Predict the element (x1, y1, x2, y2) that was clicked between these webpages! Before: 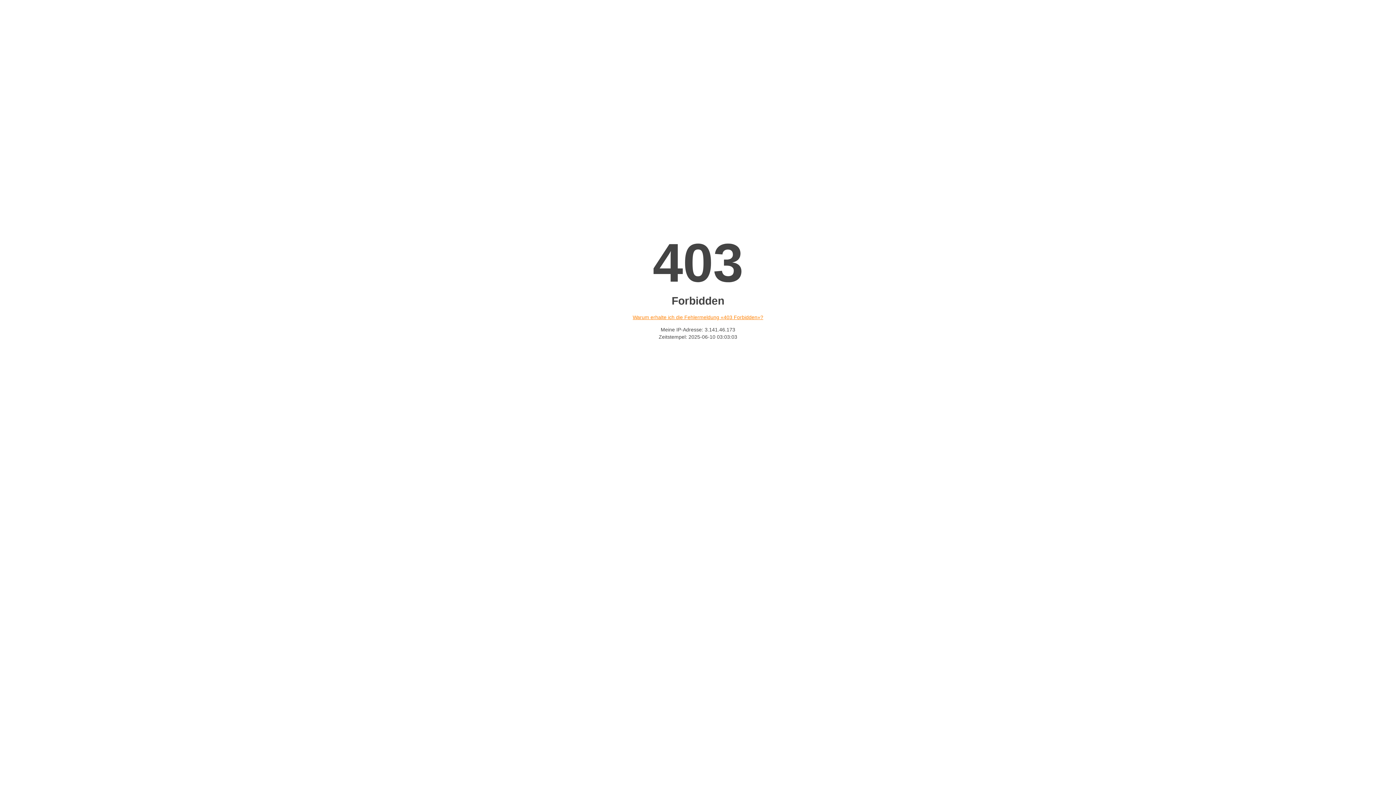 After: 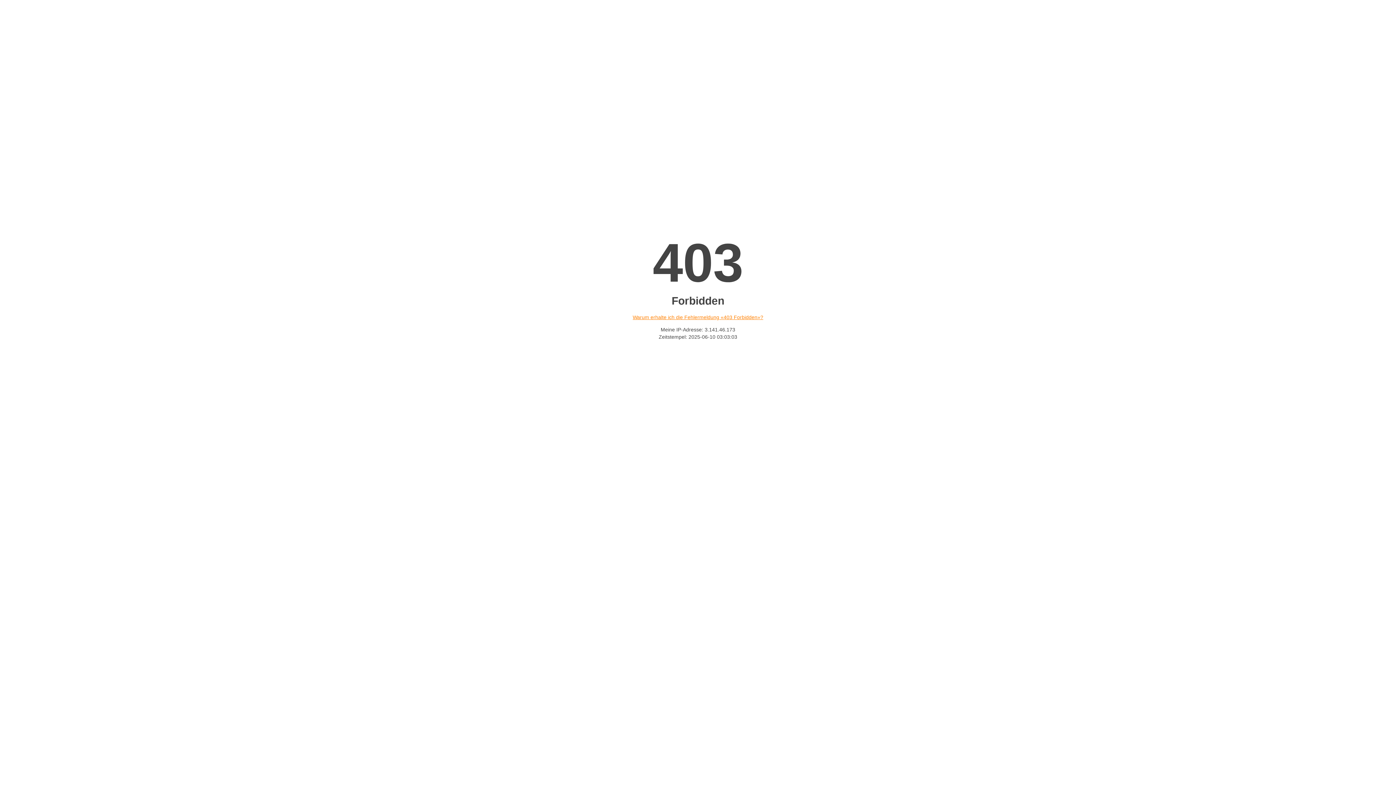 Action: label: Warum erhalte ich die Fehlermeldung «403 Forbidden»? bbox: (632, 314, 763, 320)